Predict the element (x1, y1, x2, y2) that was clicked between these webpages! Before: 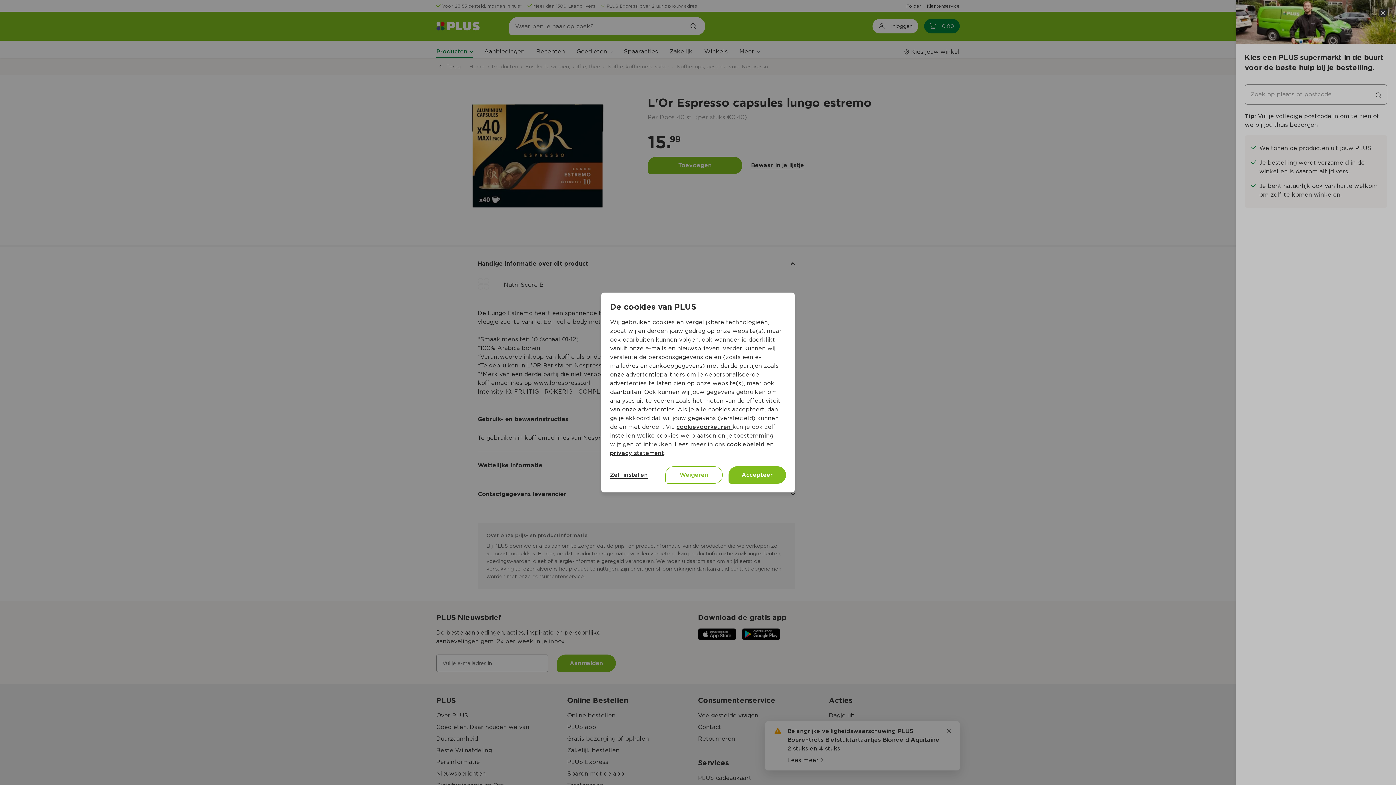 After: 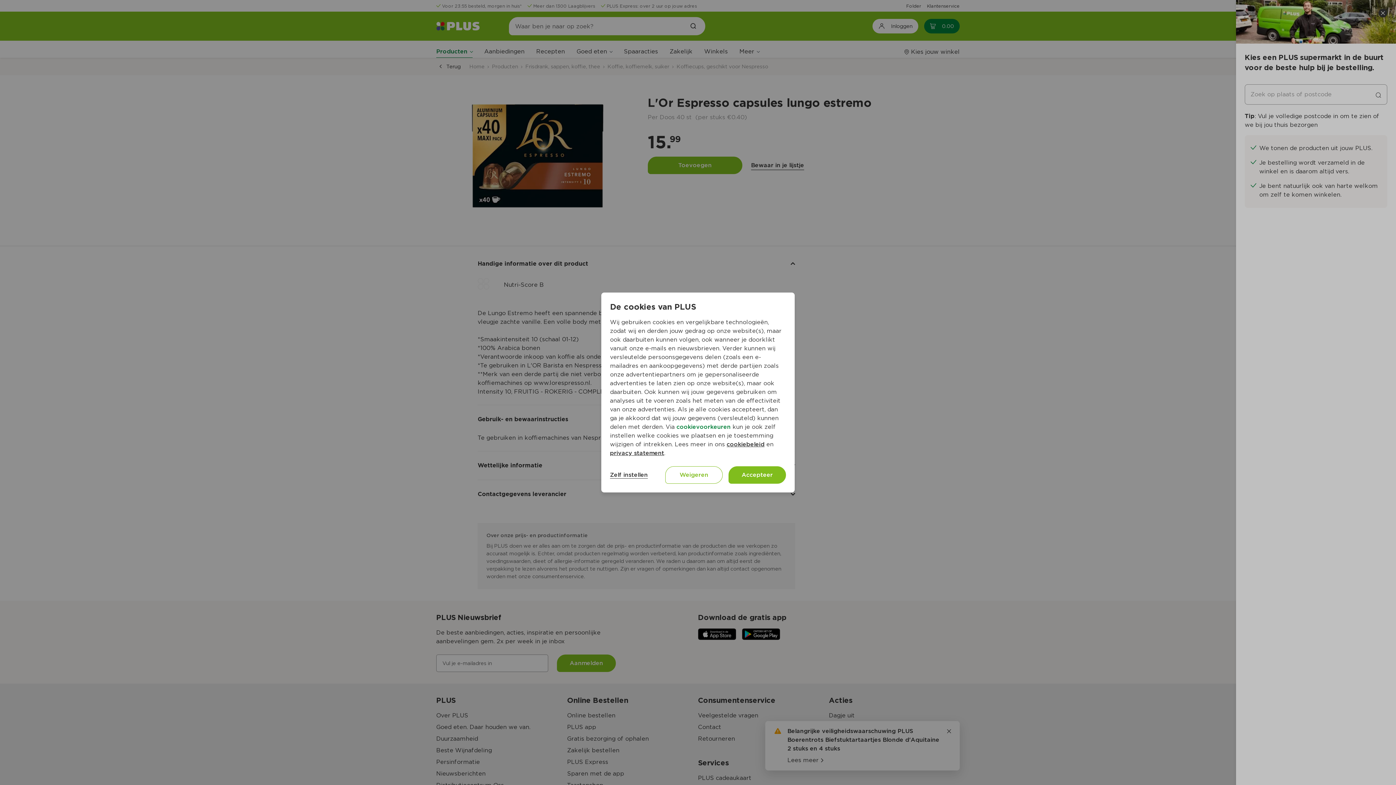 Action: bbox: (676, 423, 732, 430) label: cookievoorkeuren 